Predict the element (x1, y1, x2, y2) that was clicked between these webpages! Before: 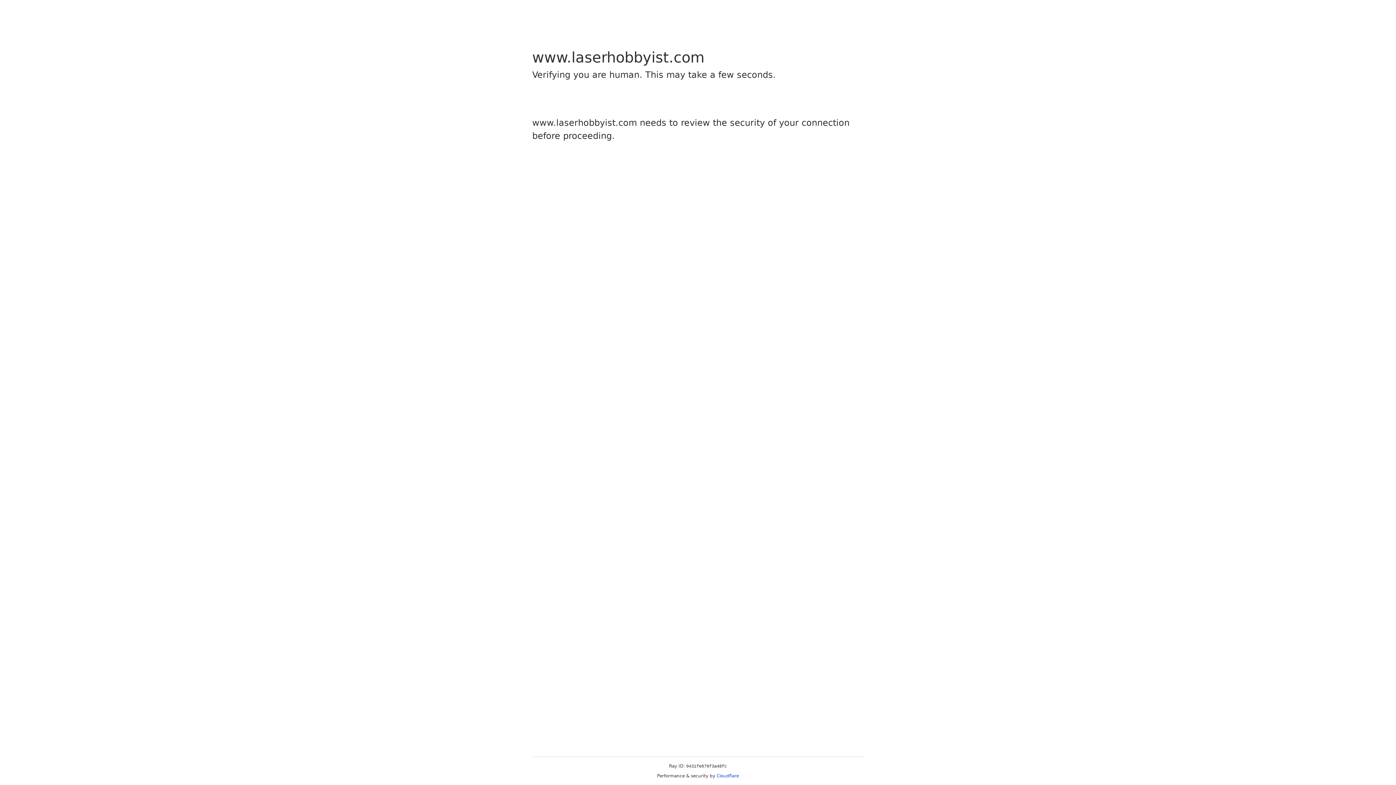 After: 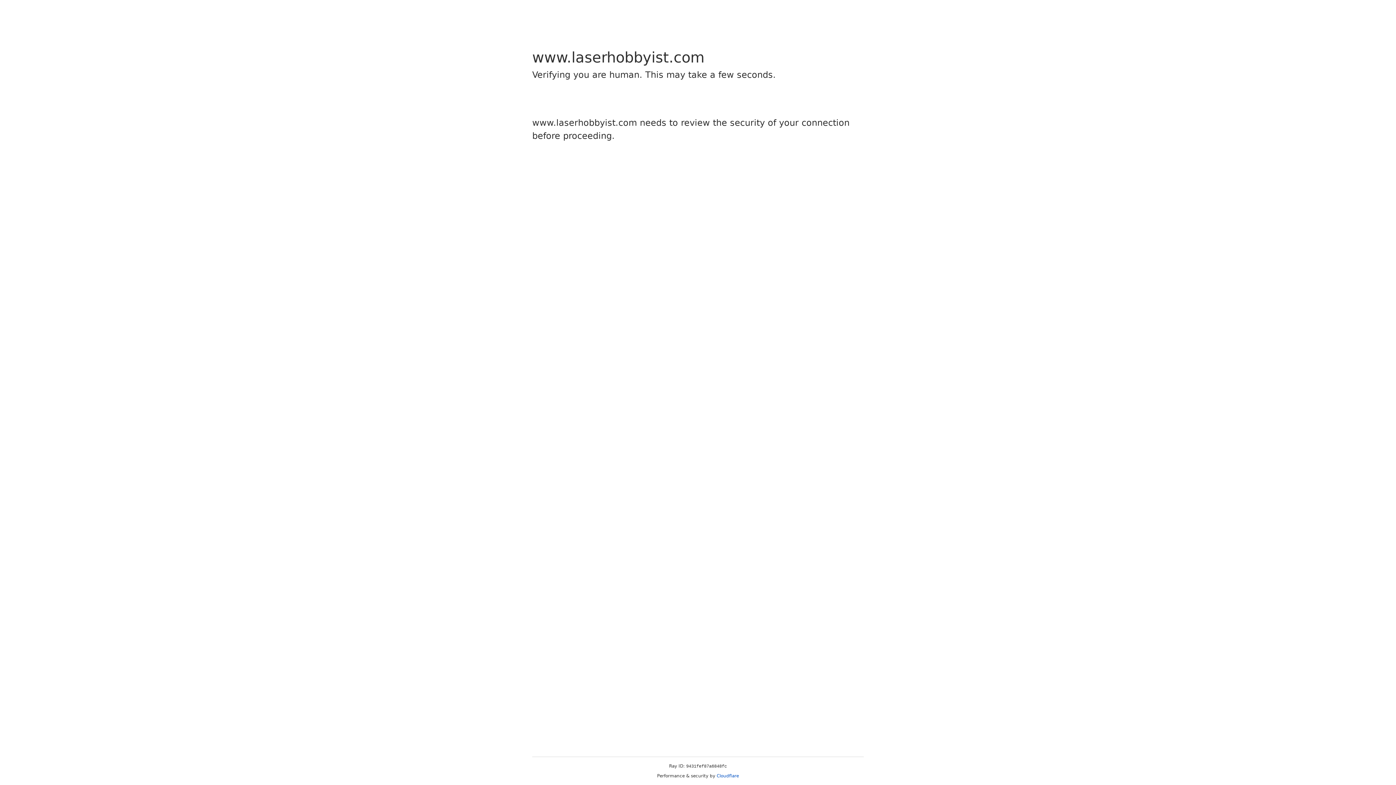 Action: bbox: (716, 773, 739, 778) label: Cloudflare